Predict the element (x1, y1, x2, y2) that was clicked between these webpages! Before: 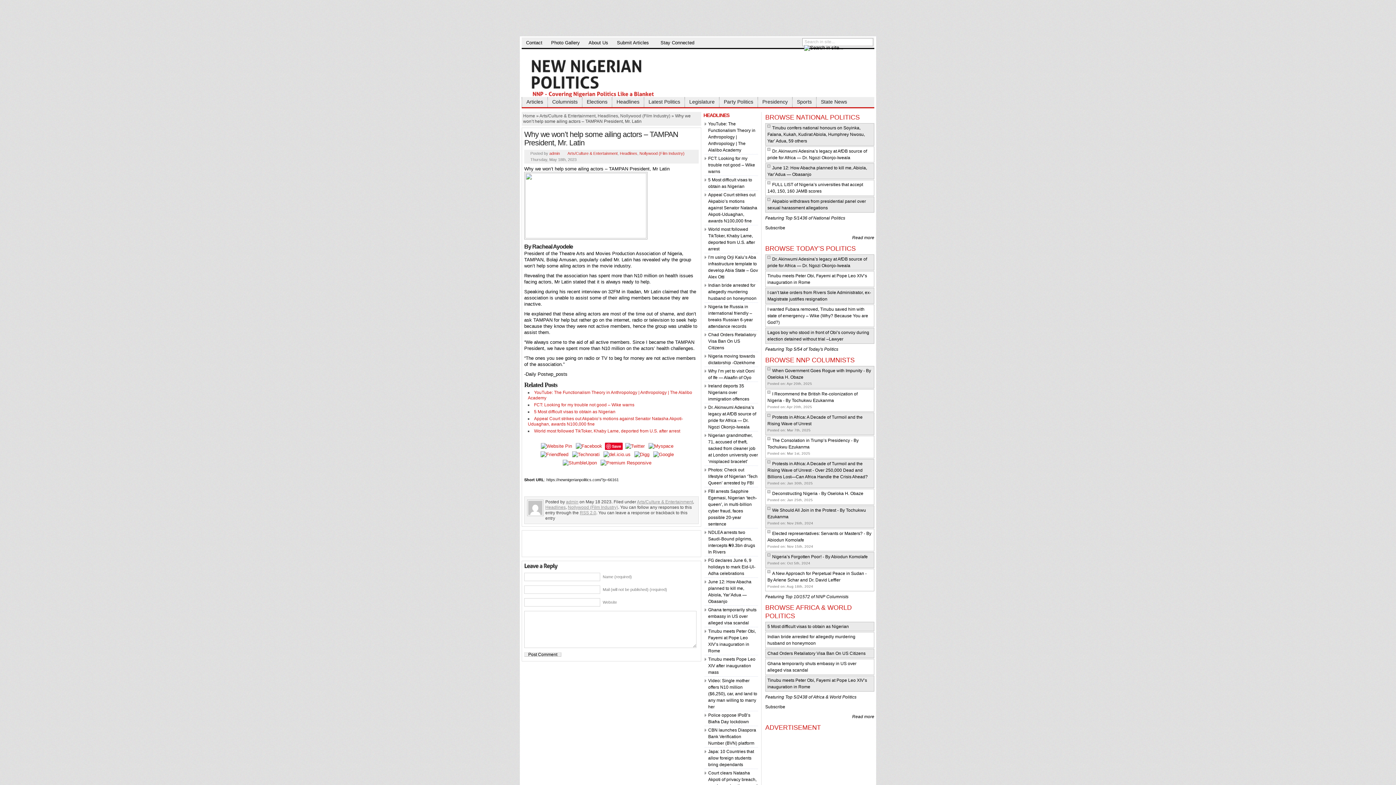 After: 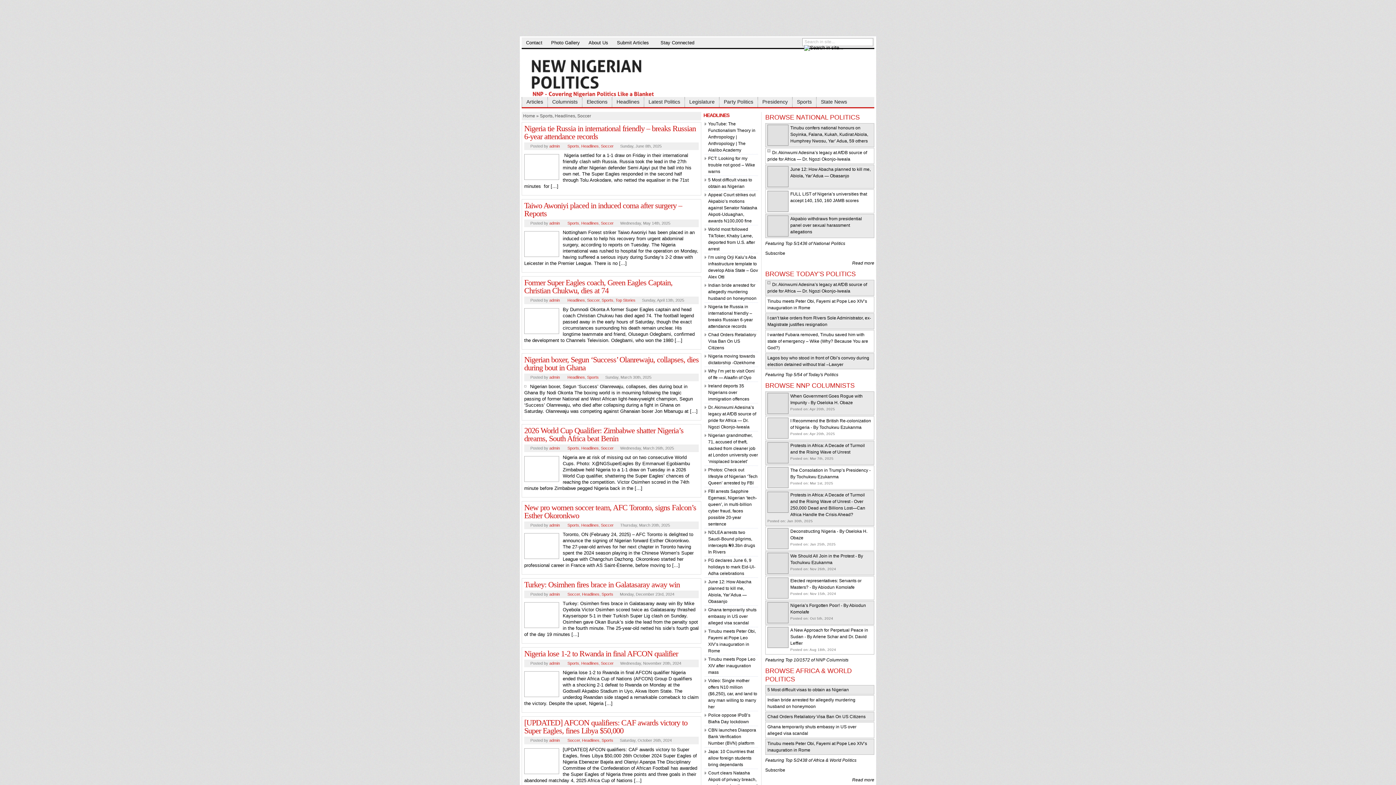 Action: bbox: (792, 97, 816, 107) label: Sports